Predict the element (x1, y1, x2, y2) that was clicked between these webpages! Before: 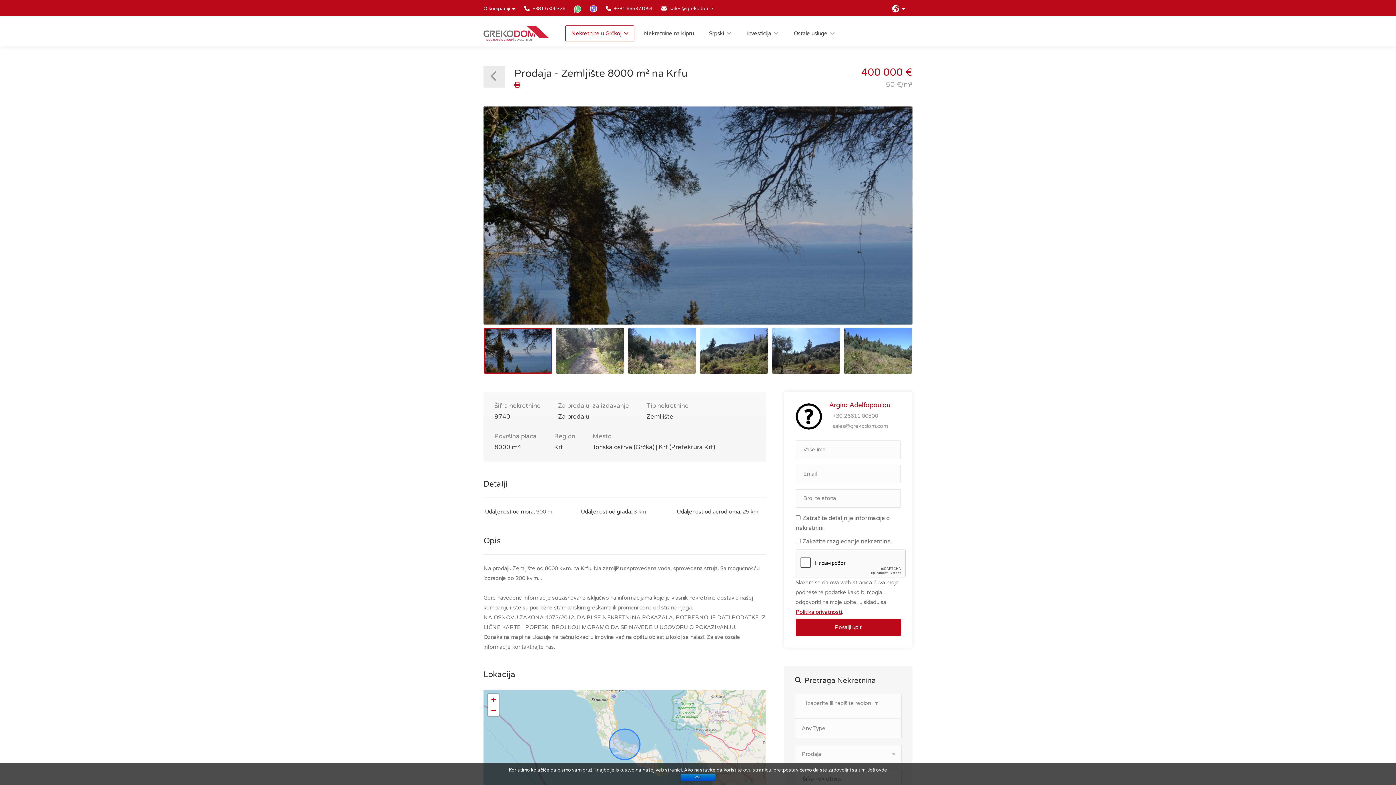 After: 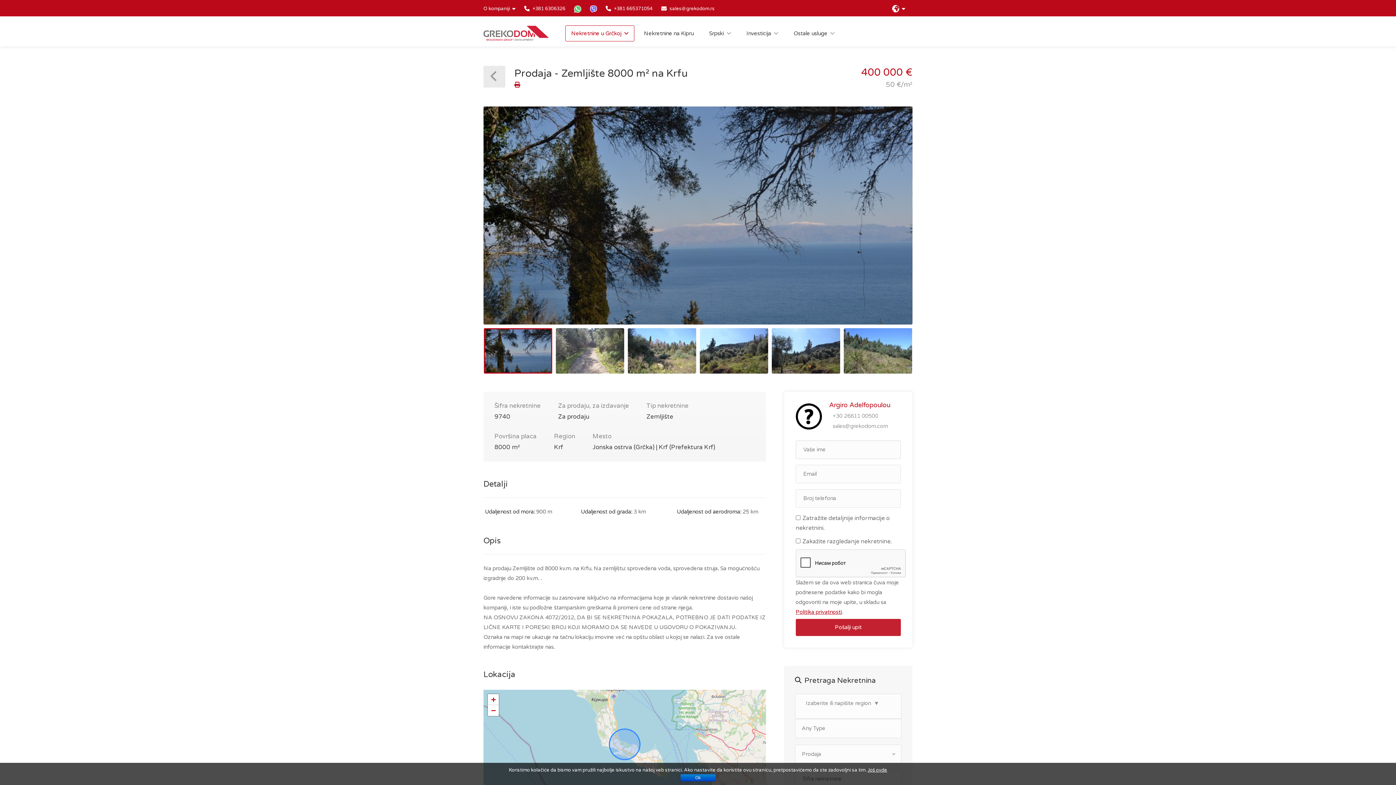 Action: bbox: (795, 619, 901, 636) label: Pošalji upit